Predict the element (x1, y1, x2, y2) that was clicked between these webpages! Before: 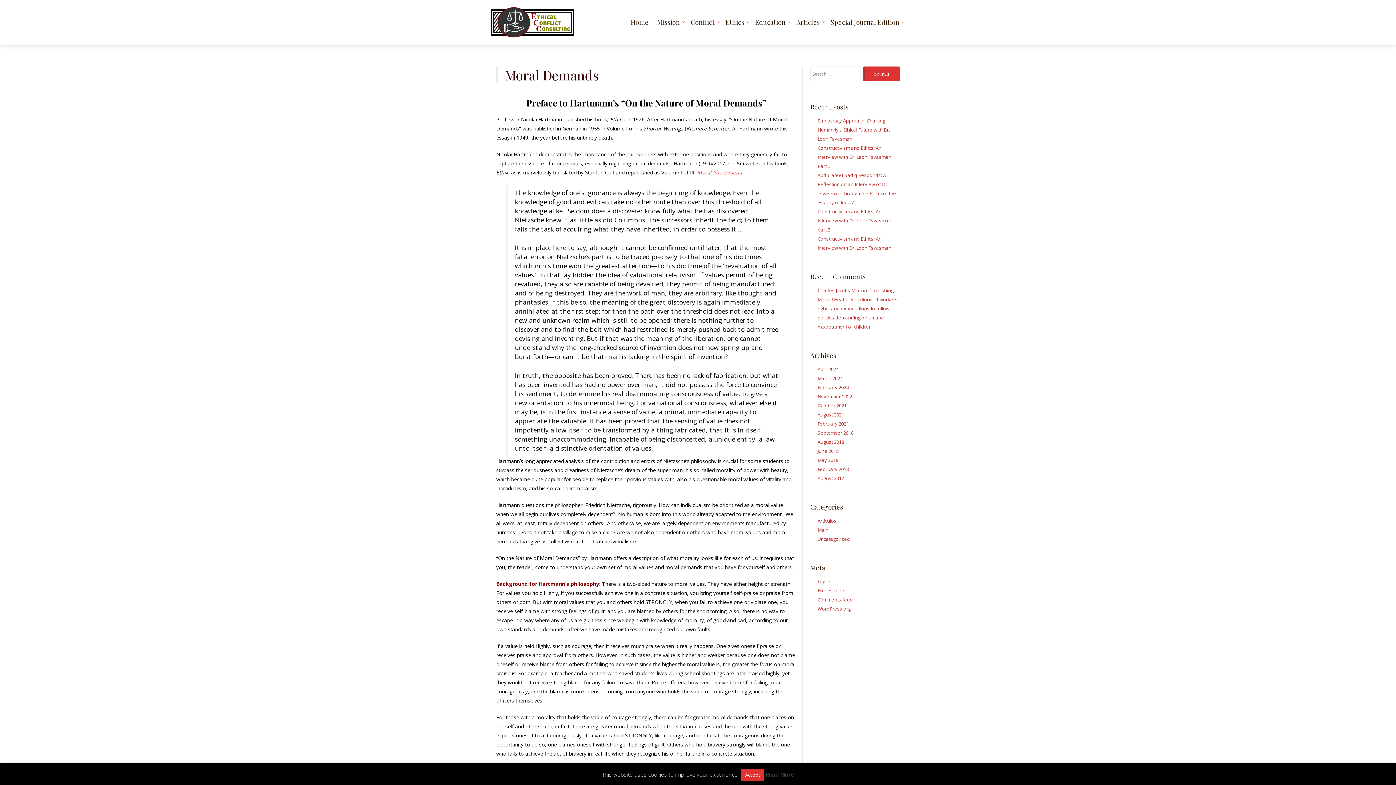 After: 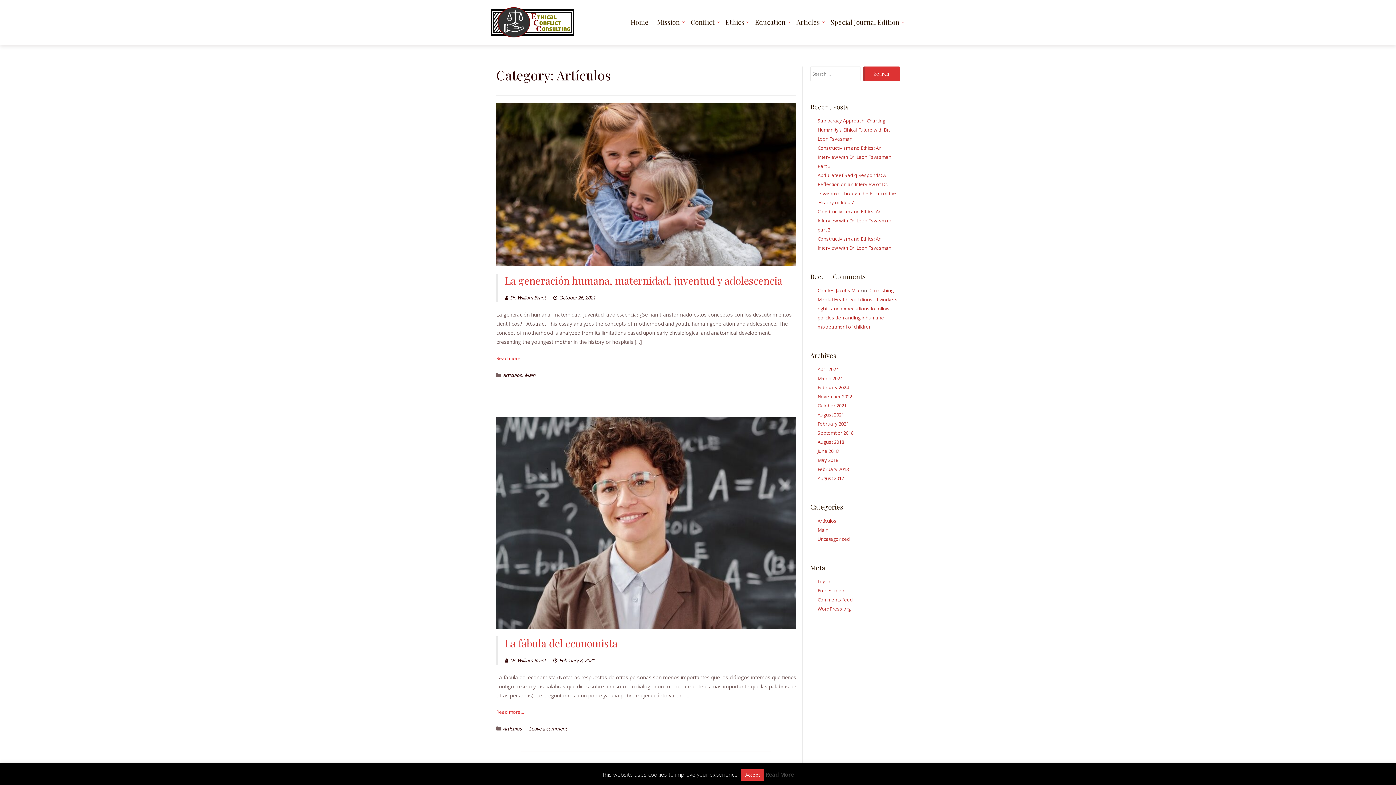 Action: bbox: (817, 517, 836, 524) label: Artículos